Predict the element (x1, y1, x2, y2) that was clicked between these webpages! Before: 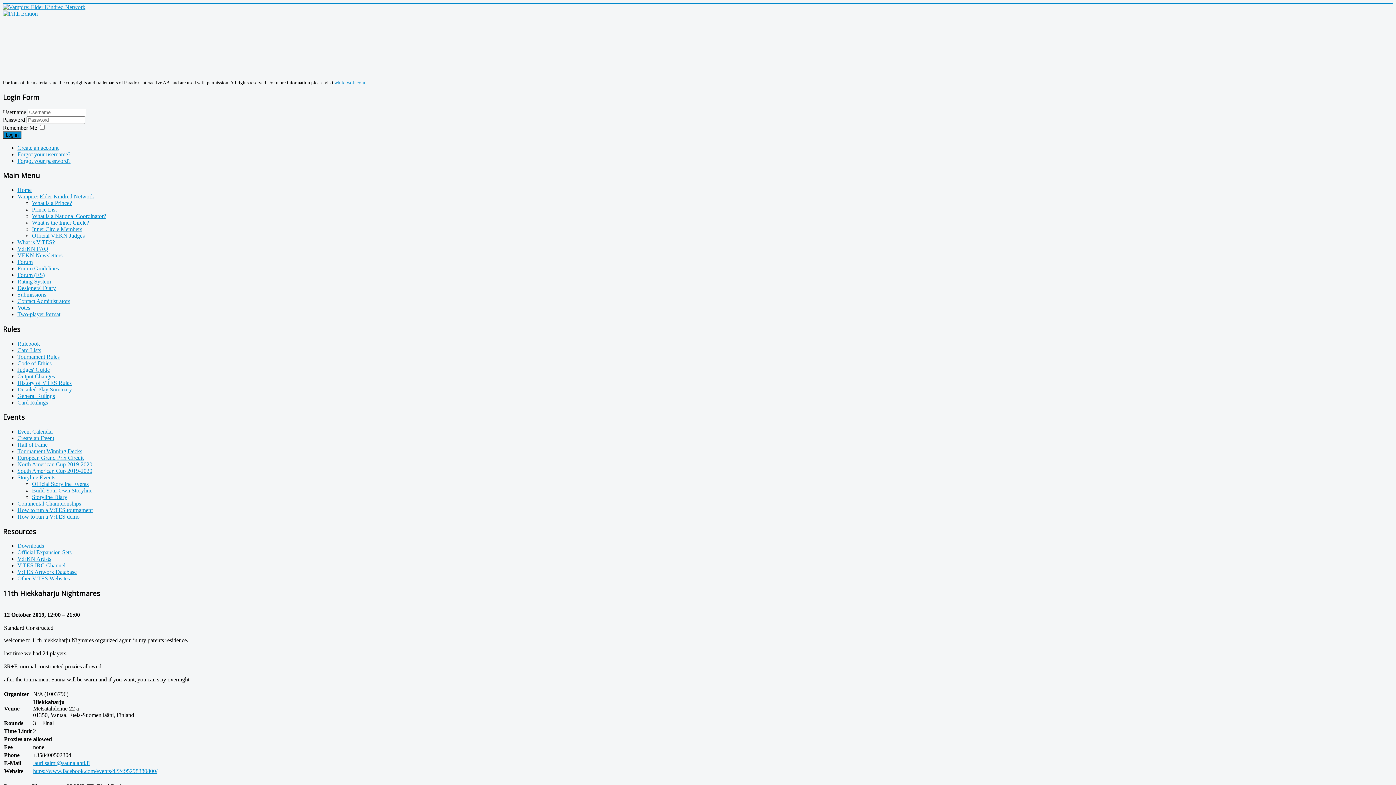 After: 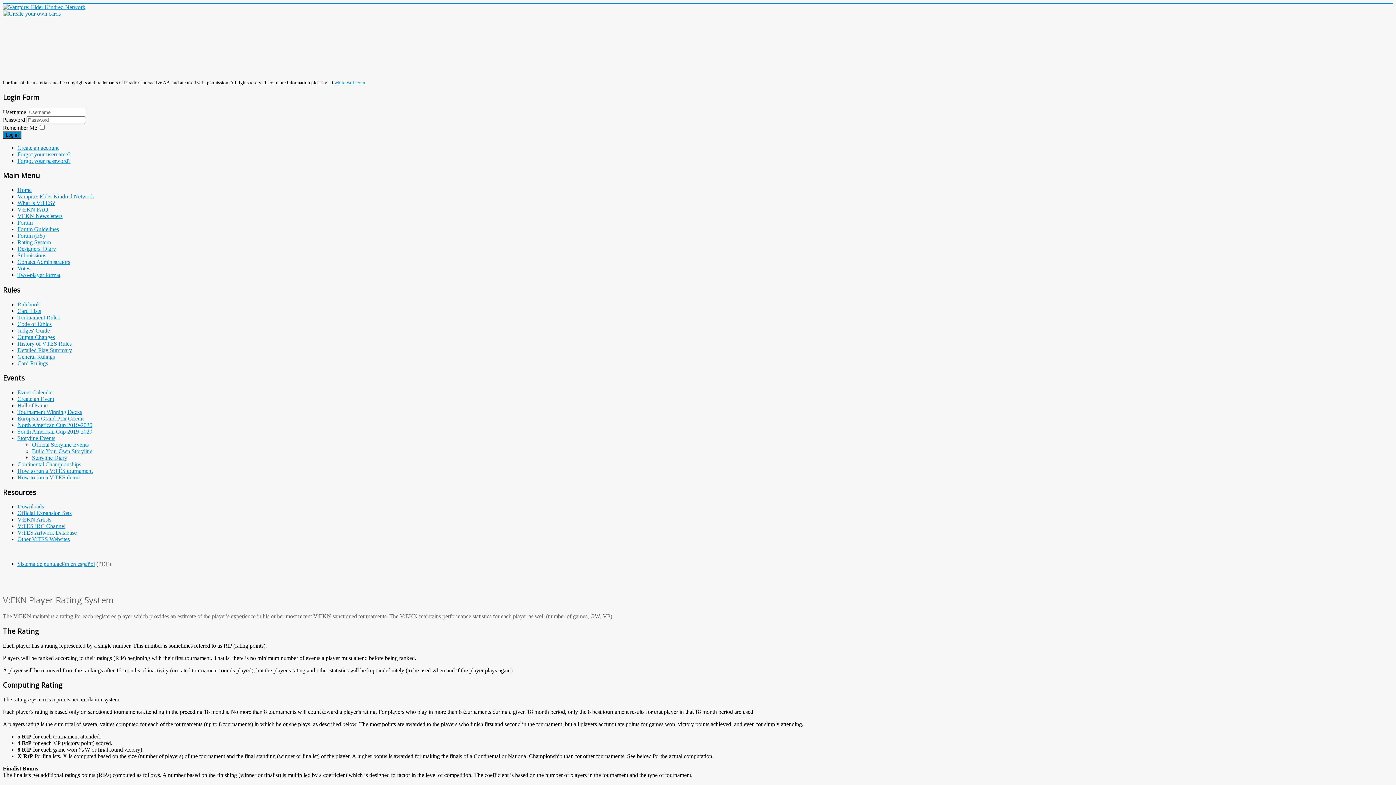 Action: bbox: (17, 278, 50, 284) label: Rating System